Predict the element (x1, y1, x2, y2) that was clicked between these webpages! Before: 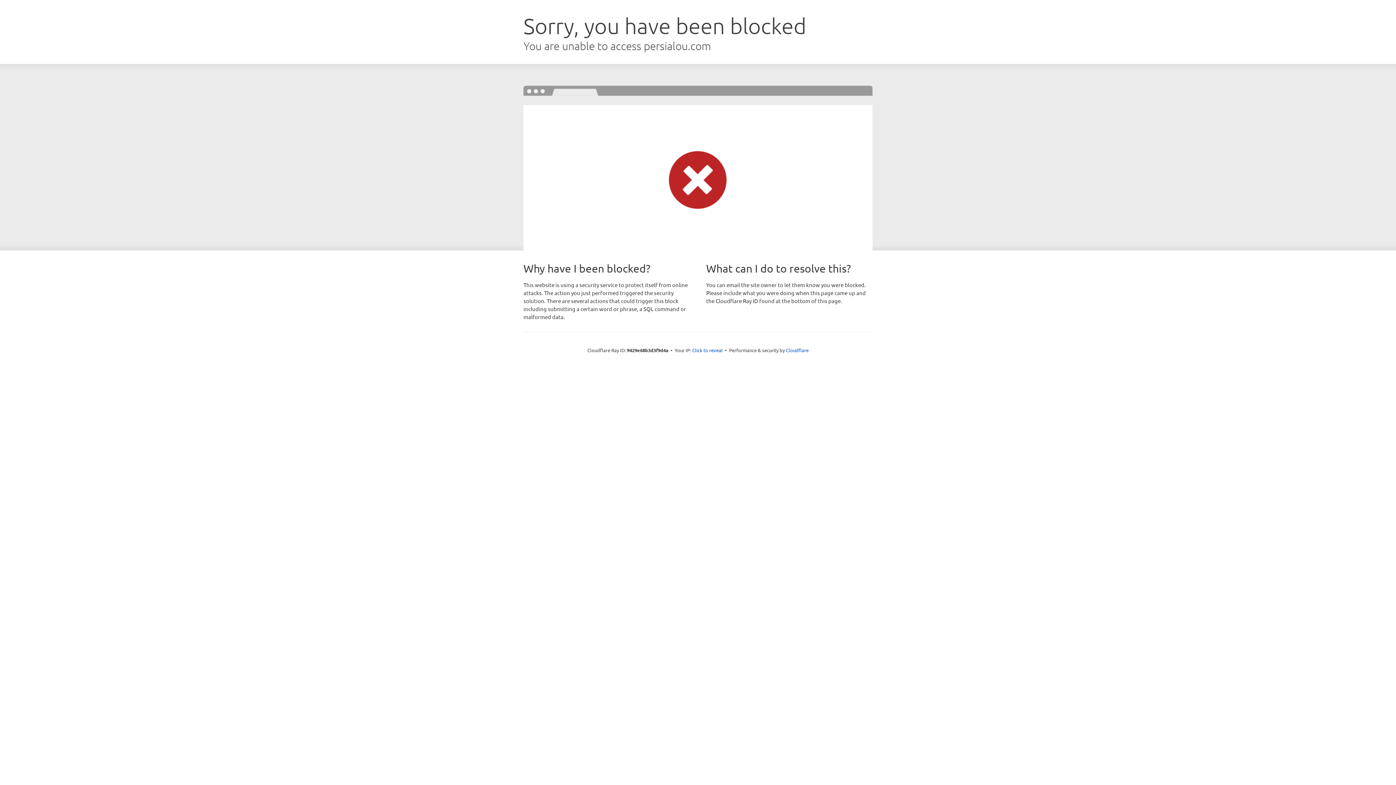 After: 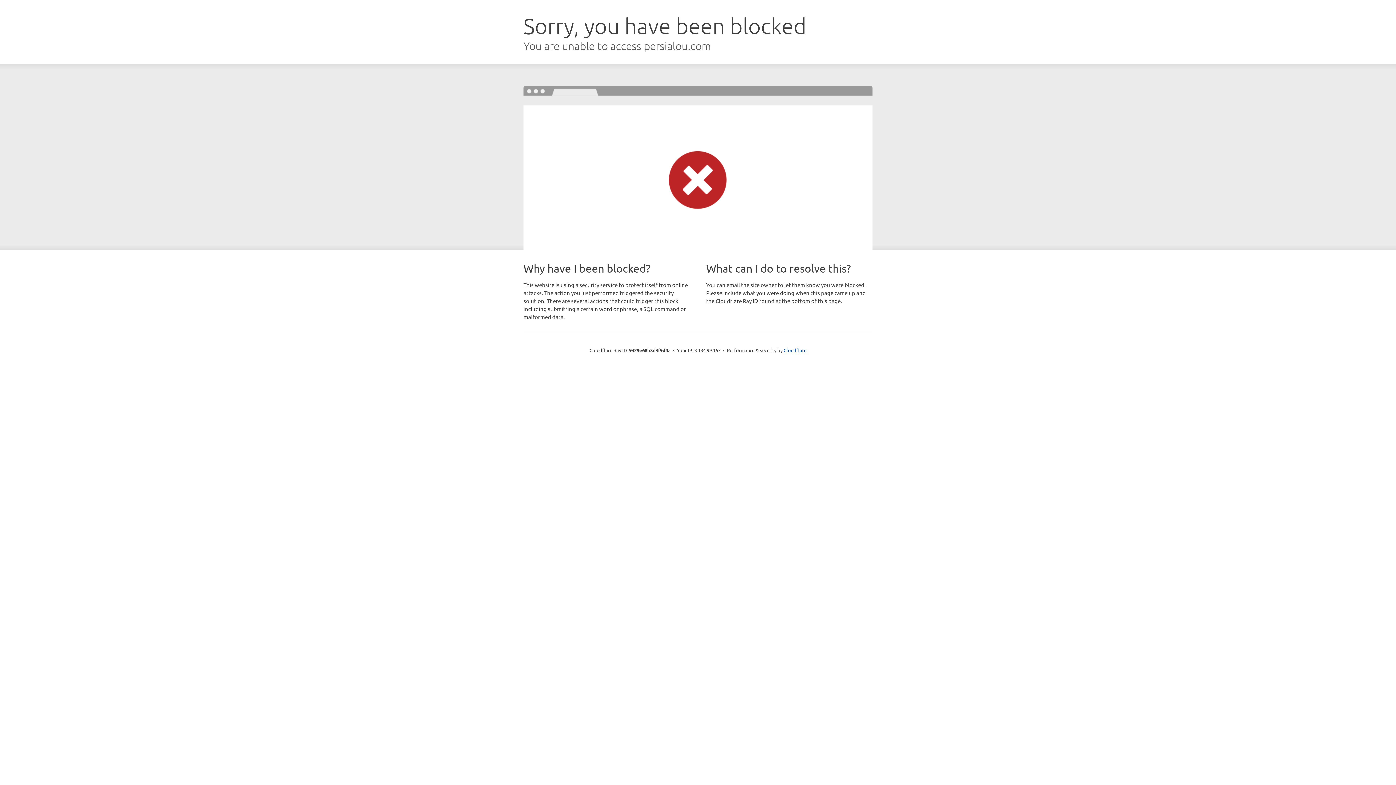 Action: bbox: (692, 346, 722, 353) label: Click to reveal